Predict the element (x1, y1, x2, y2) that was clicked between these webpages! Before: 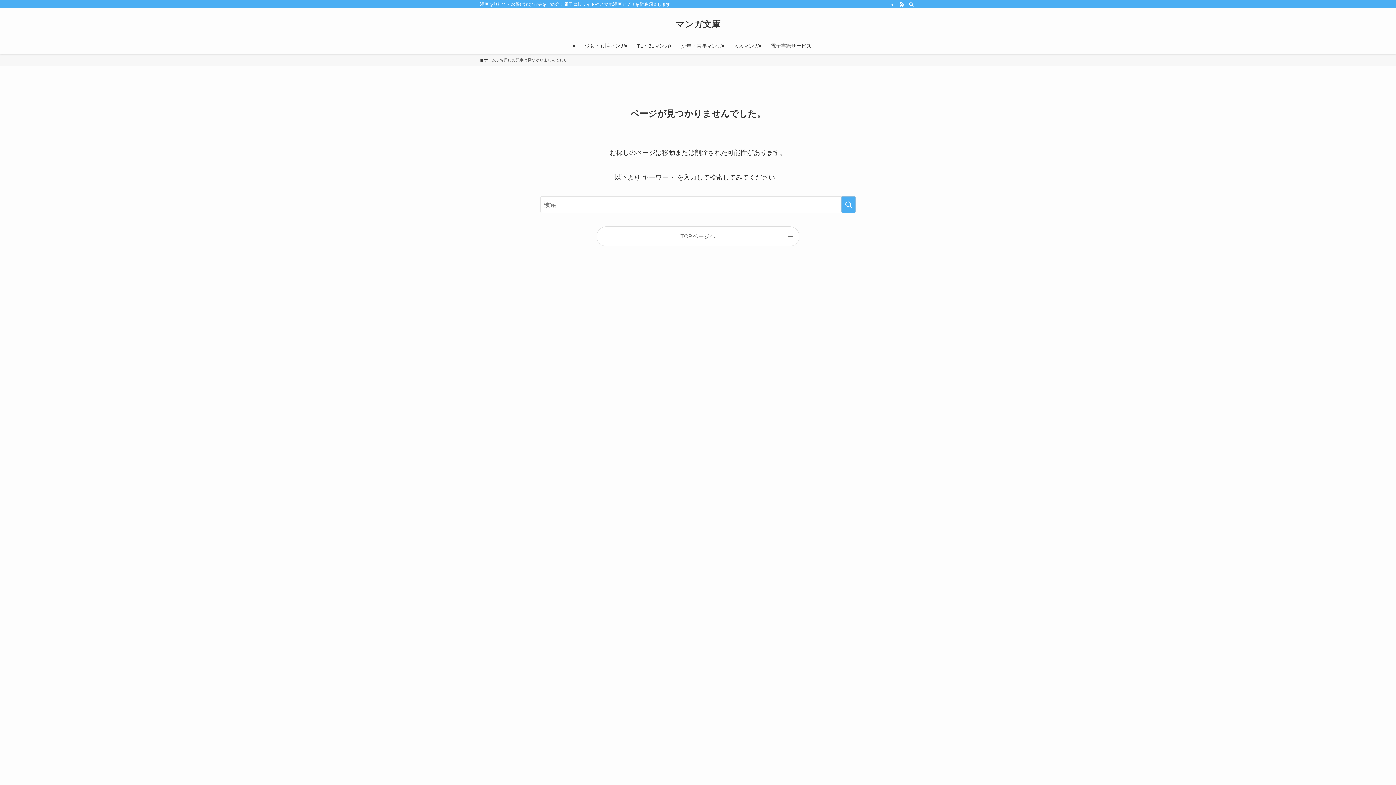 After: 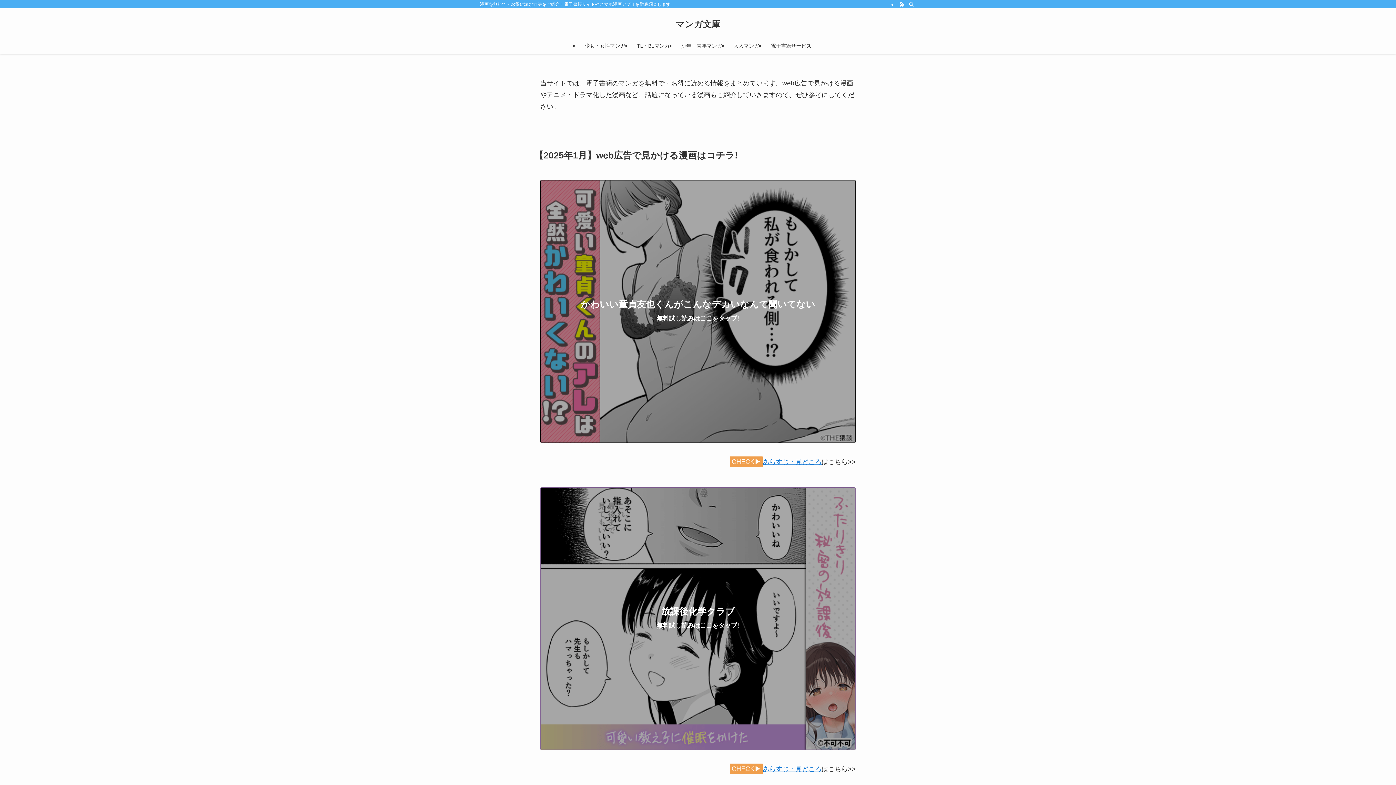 Action: bbox: (480, 57, 496, 63) label: ホーム